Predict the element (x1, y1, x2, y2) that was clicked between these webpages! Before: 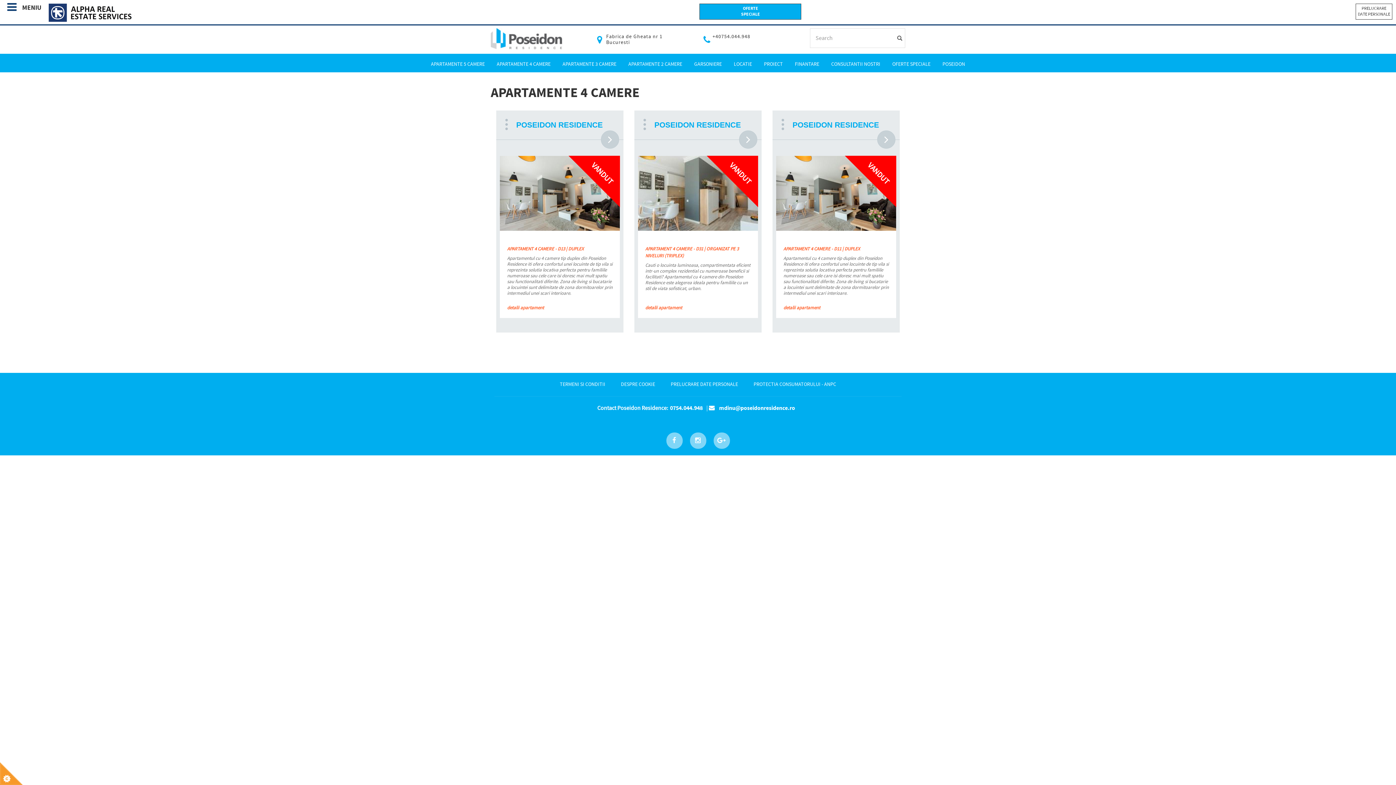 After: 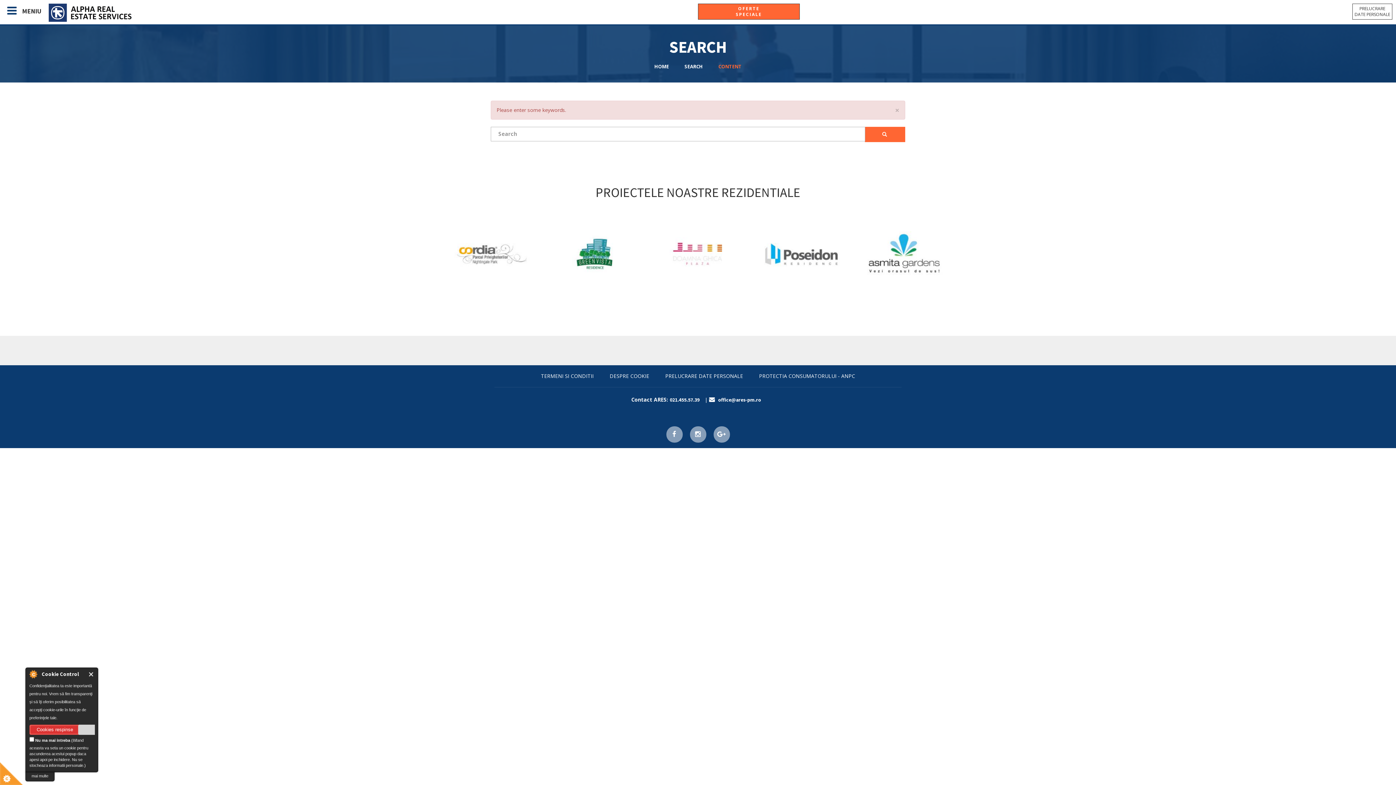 Action: bbox: (893, 33, 906, 44)